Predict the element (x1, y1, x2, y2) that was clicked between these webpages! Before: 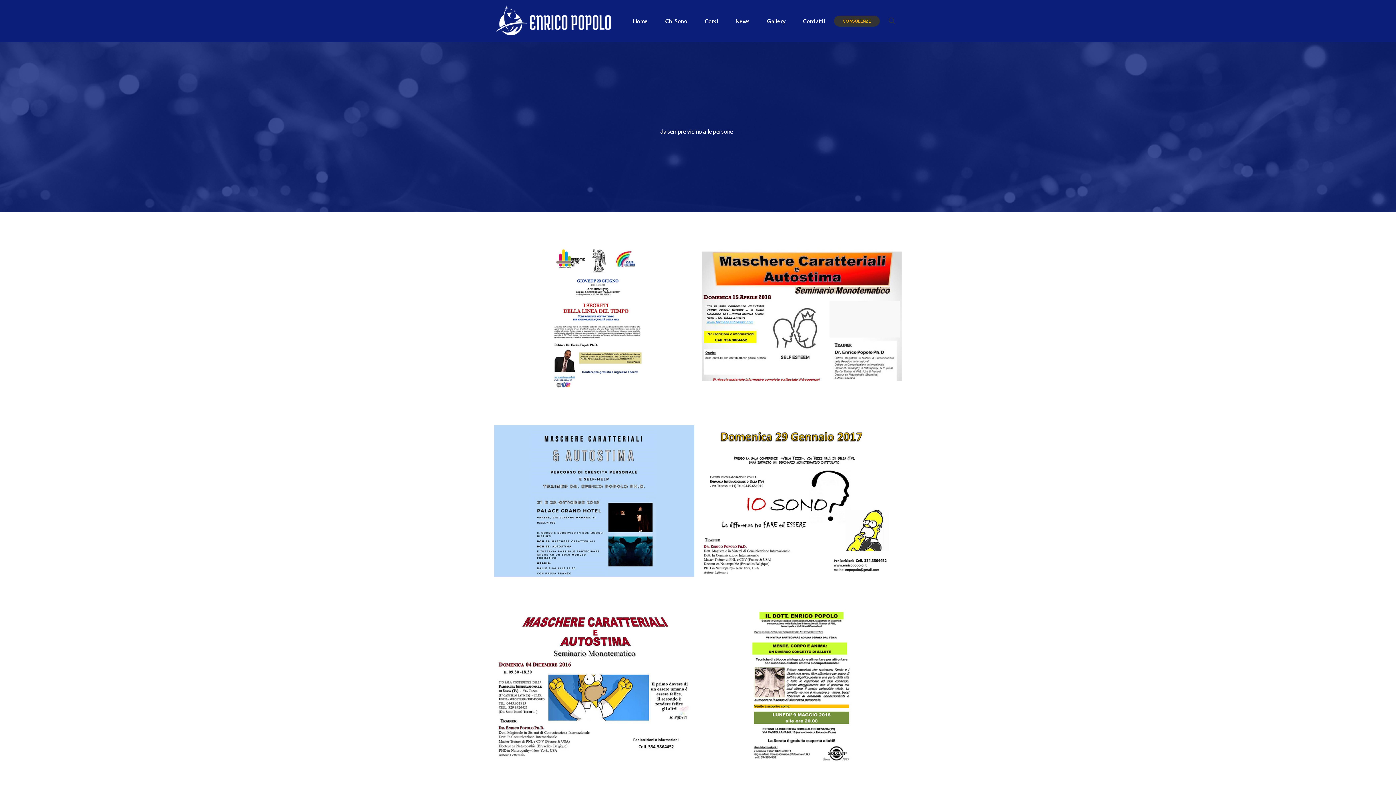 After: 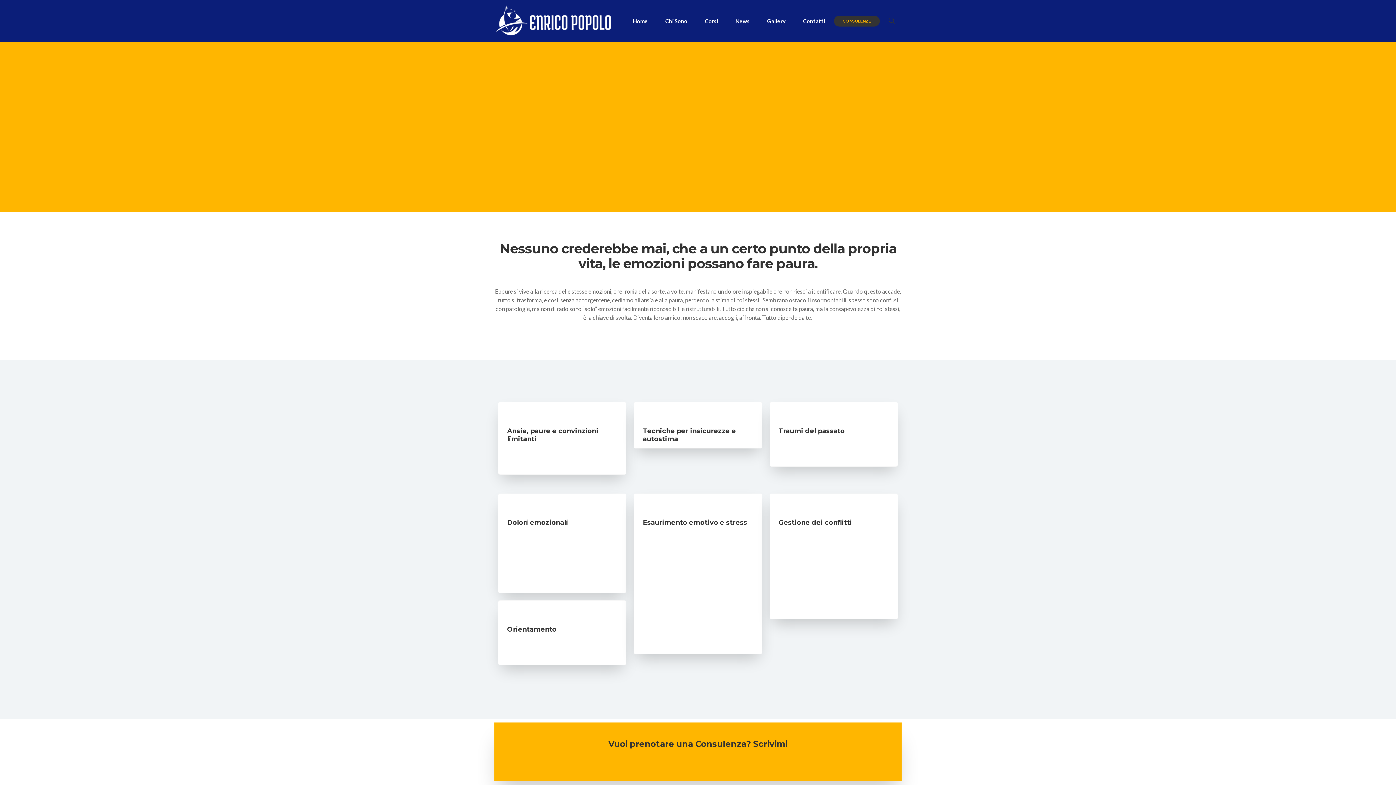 Action: bbox: (834, 15, 879, 26) label: CONSULENZE